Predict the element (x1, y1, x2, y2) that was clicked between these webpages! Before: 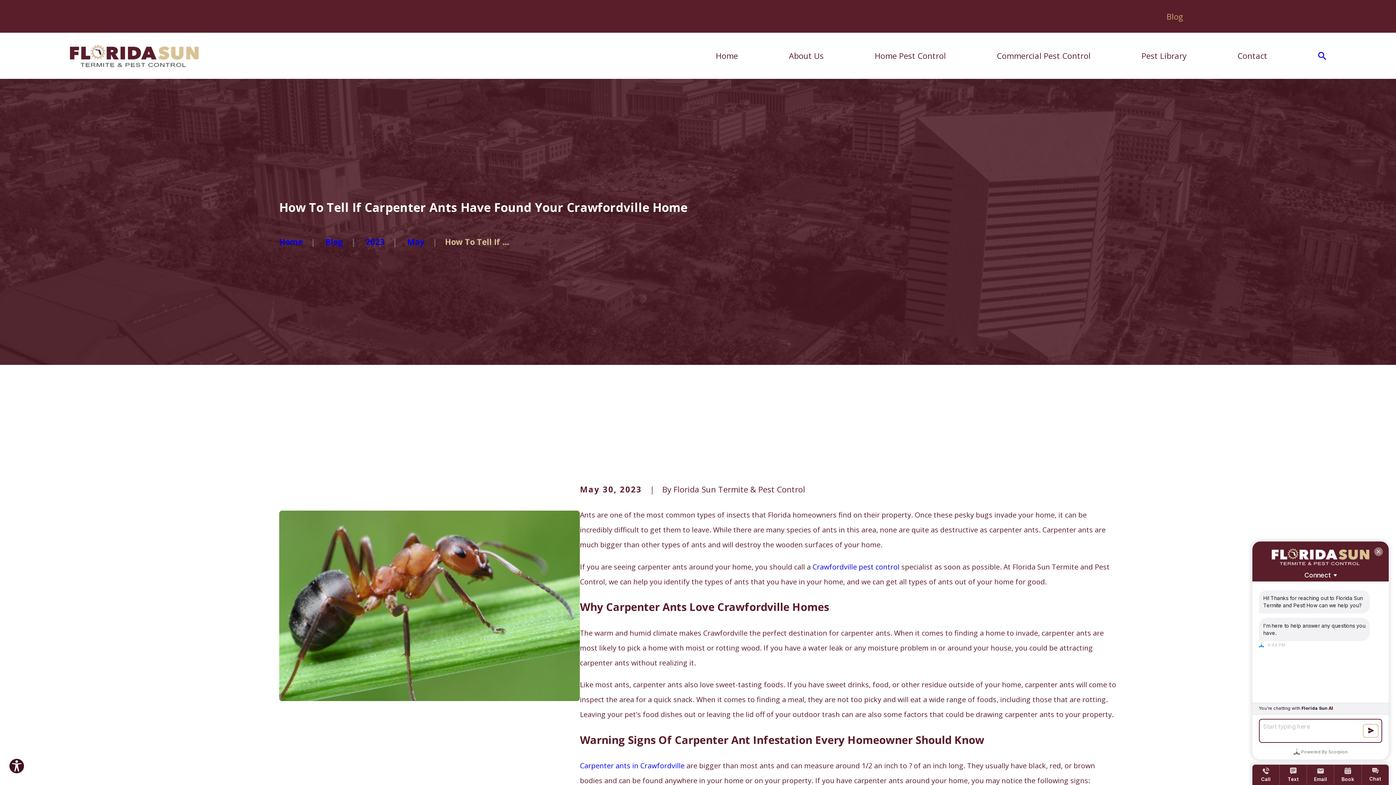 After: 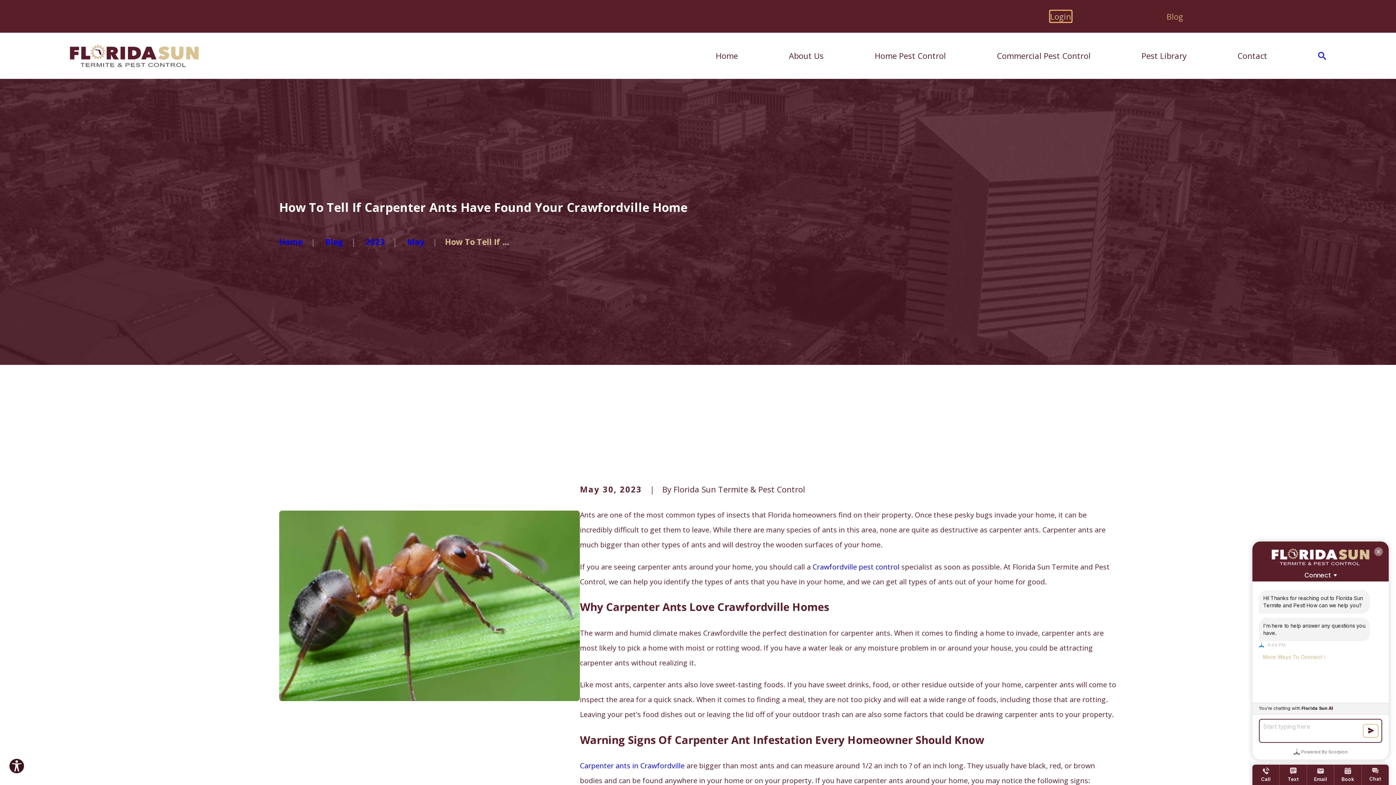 Action: label: Login bbox: (1050, 10, 1071, 21)